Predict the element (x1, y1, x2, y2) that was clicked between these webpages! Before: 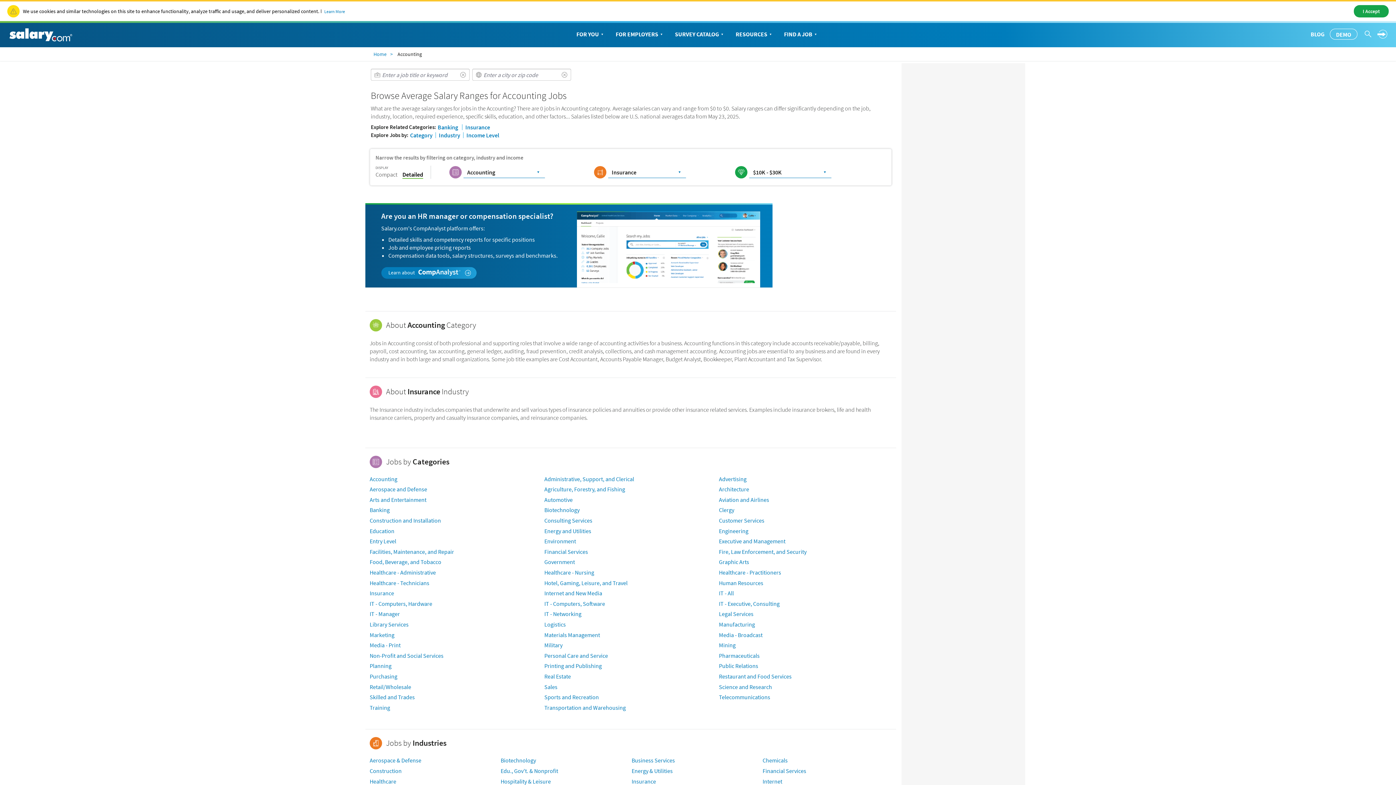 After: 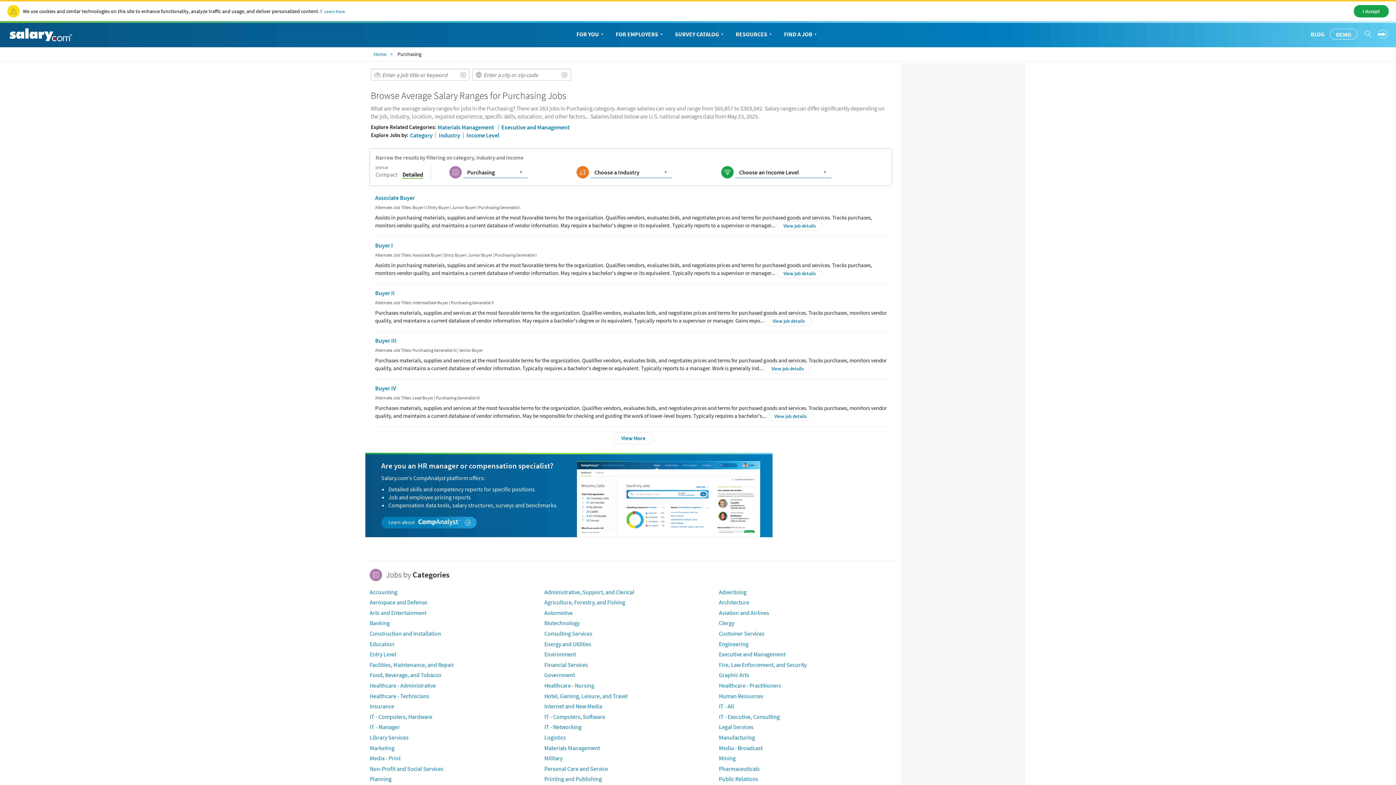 Action: bbox: (369, 673, 397, 680) label: Purchasing